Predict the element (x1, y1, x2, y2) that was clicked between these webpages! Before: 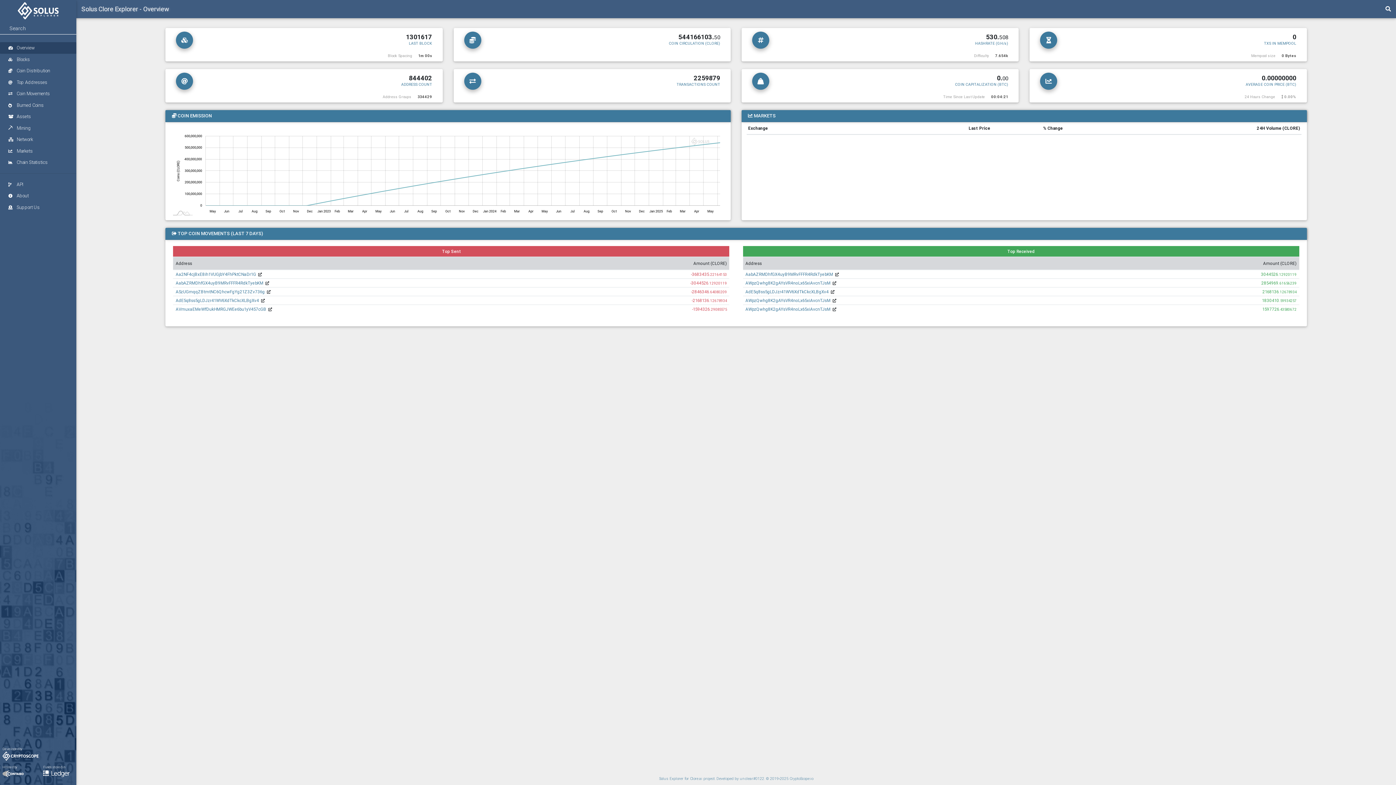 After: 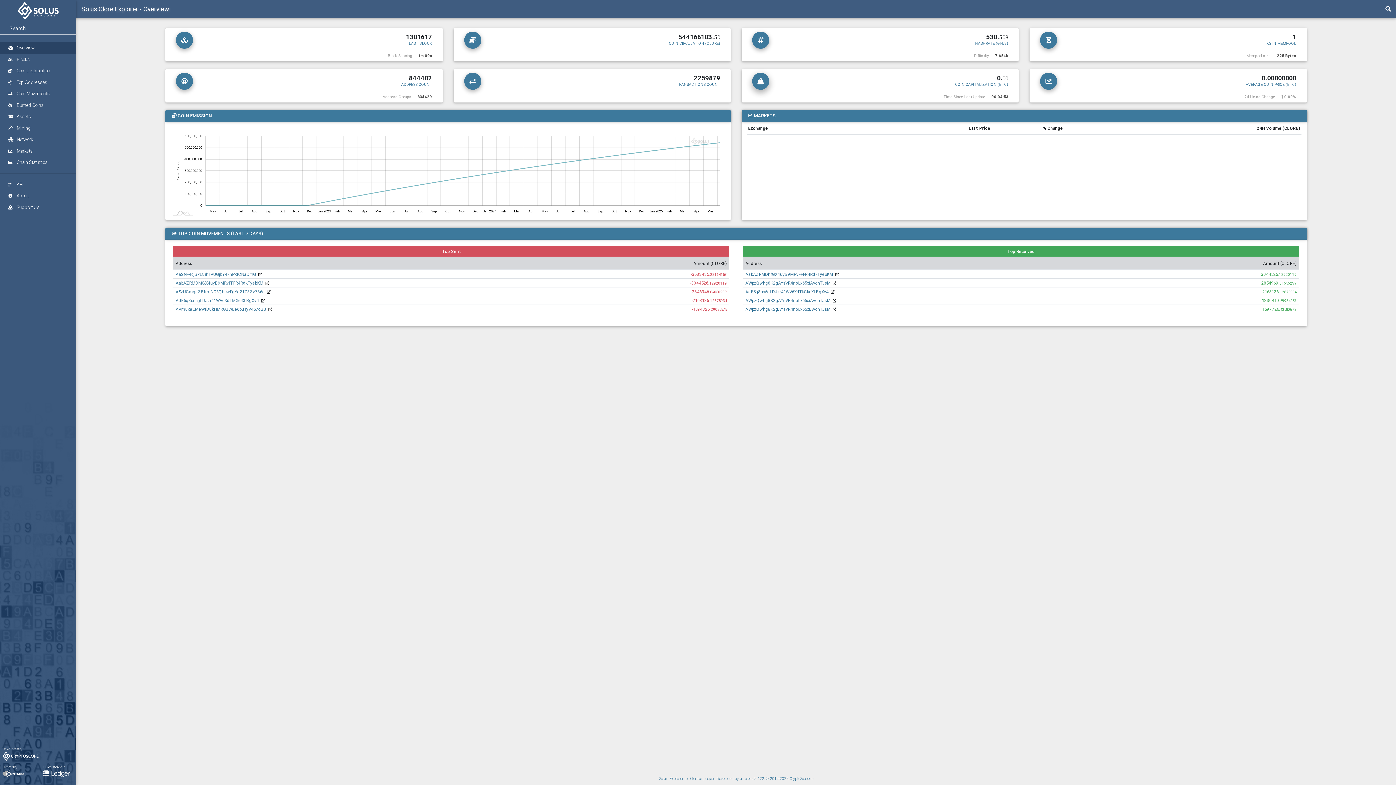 Action: bbox: (752, 72, 769, 89)